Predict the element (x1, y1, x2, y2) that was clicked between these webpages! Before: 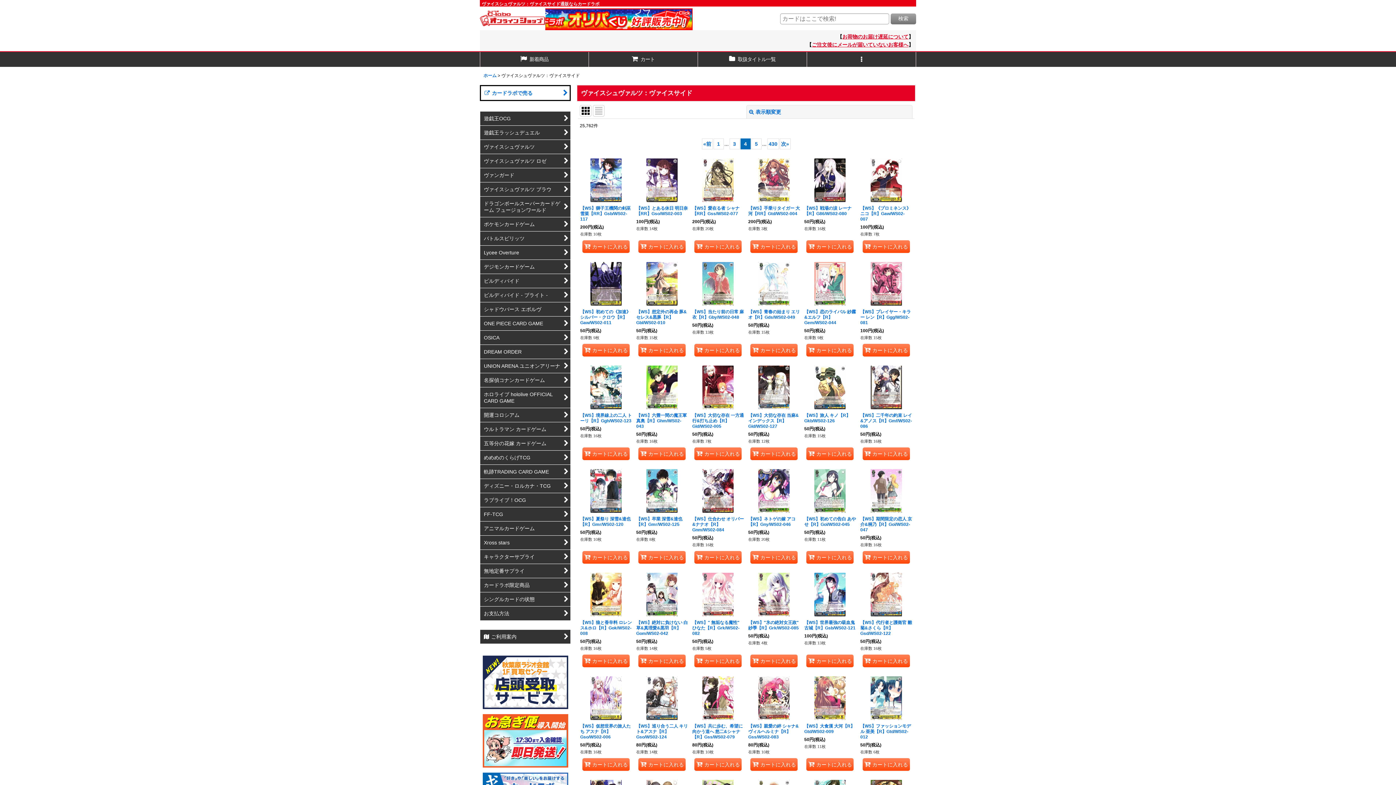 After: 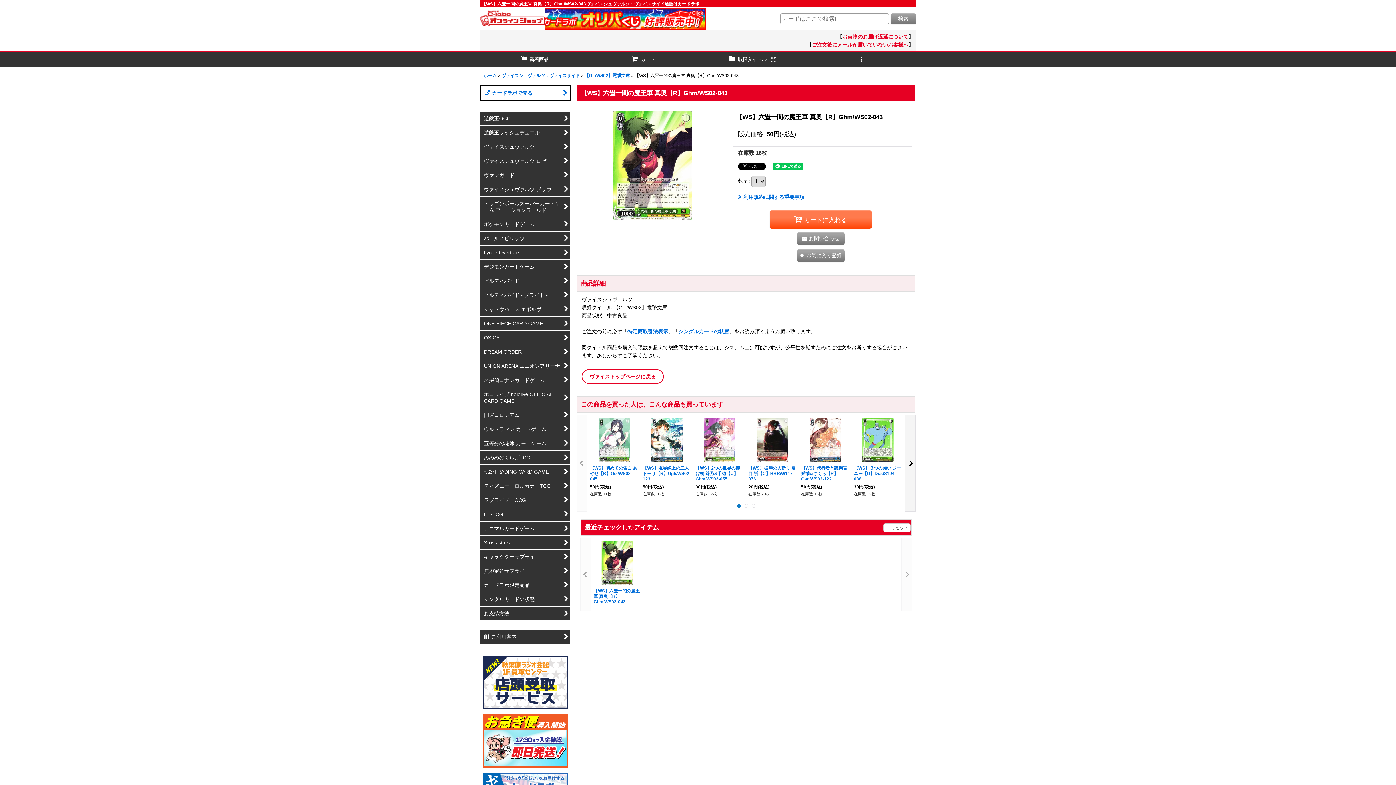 Action: bbox: (634, 362, 690, 447) label: 【WS】六畳一間の魔王軍 真奥【R】Ghm/WS02-043

50円(税込)

在庫数 16枚